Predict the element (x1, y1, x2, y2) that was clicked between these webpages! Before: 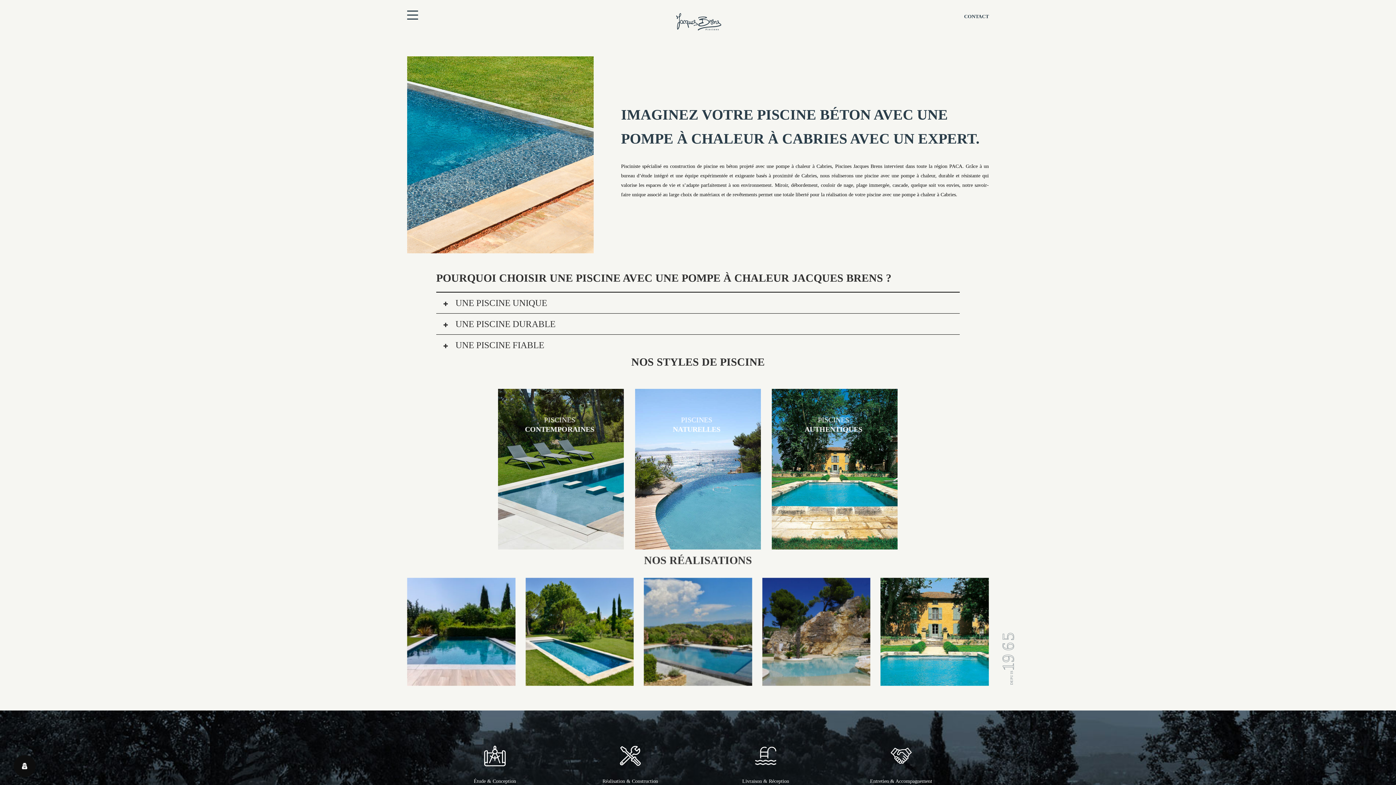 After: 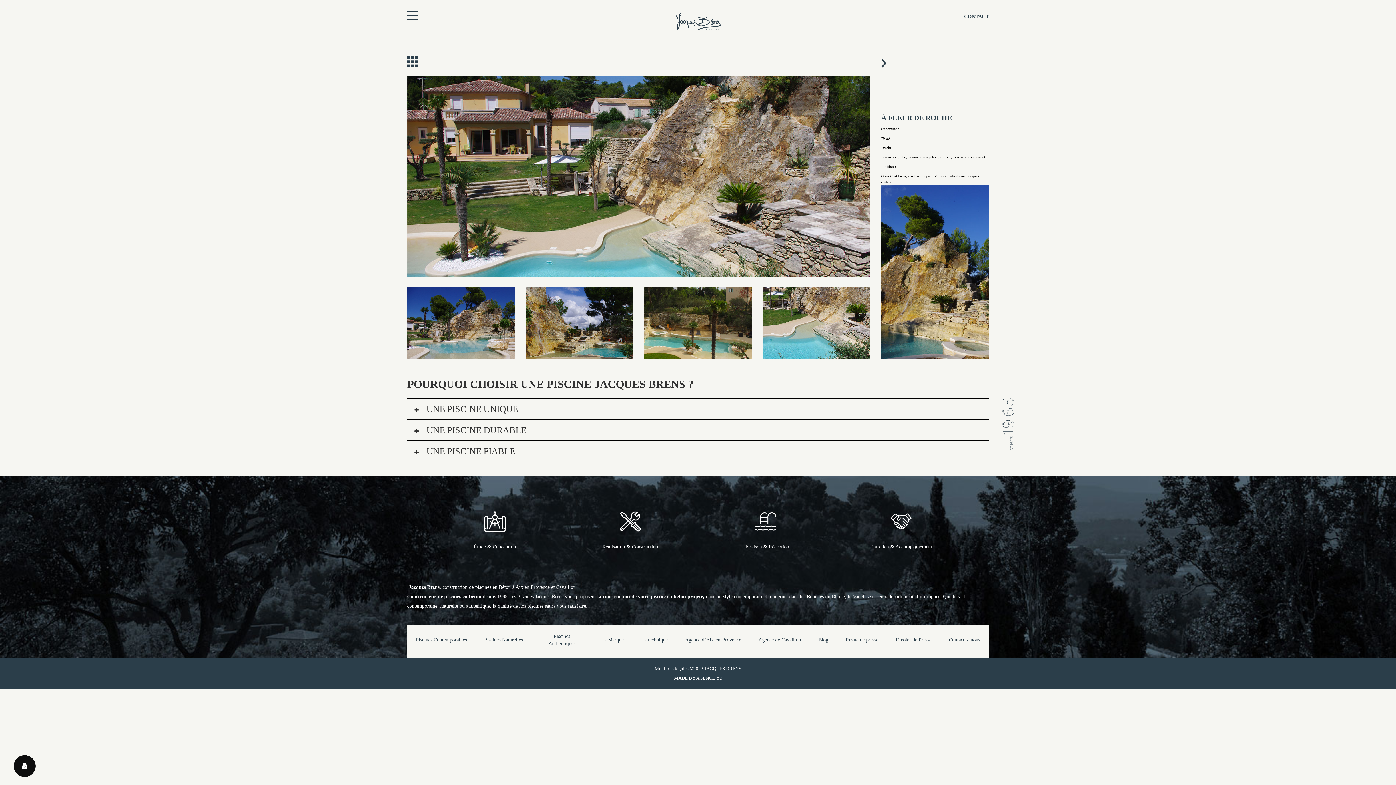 Action: bbox: (762, 678, 870, 684)